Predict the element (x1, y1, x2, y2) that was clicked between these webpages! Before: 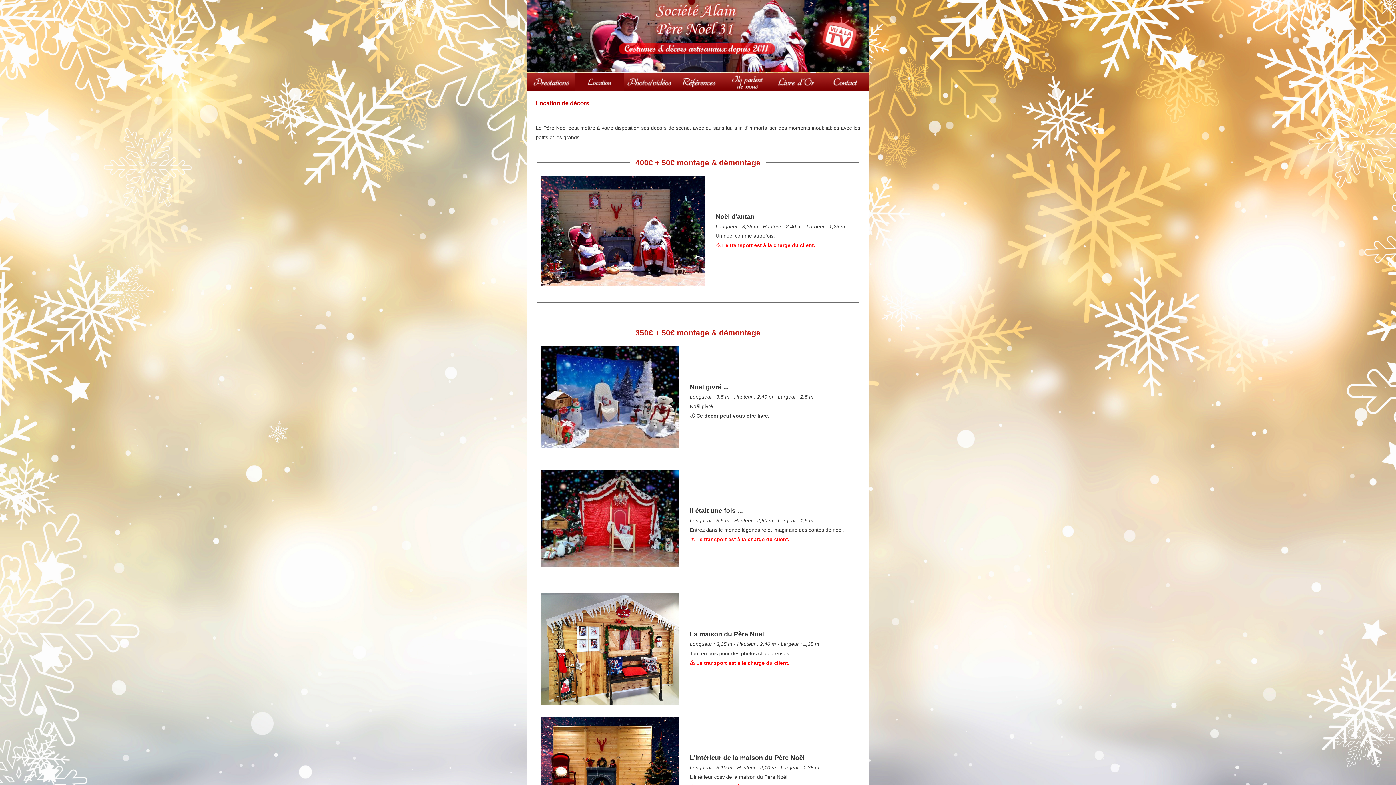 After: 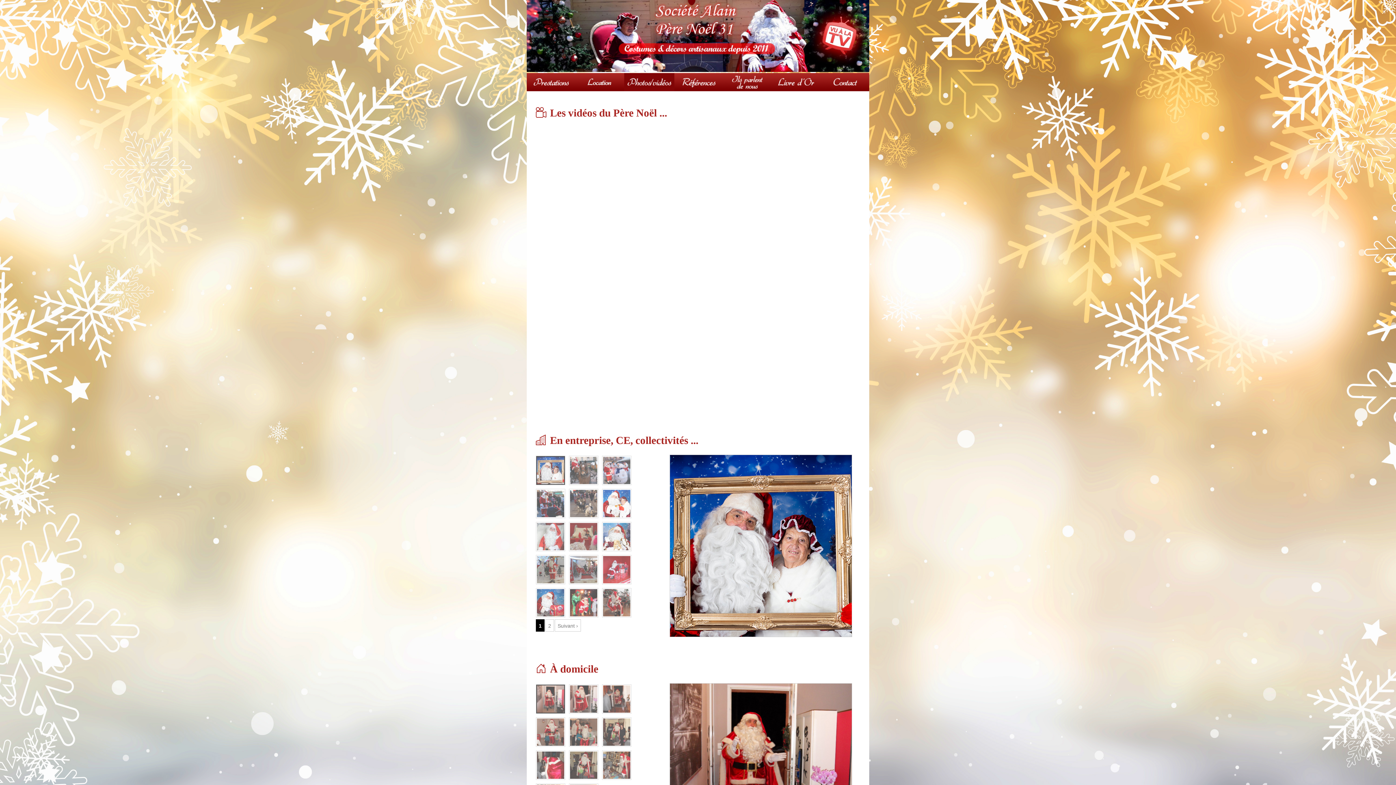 Action: bbox: (624, 73, 674, 91) label: Photos & vidéos